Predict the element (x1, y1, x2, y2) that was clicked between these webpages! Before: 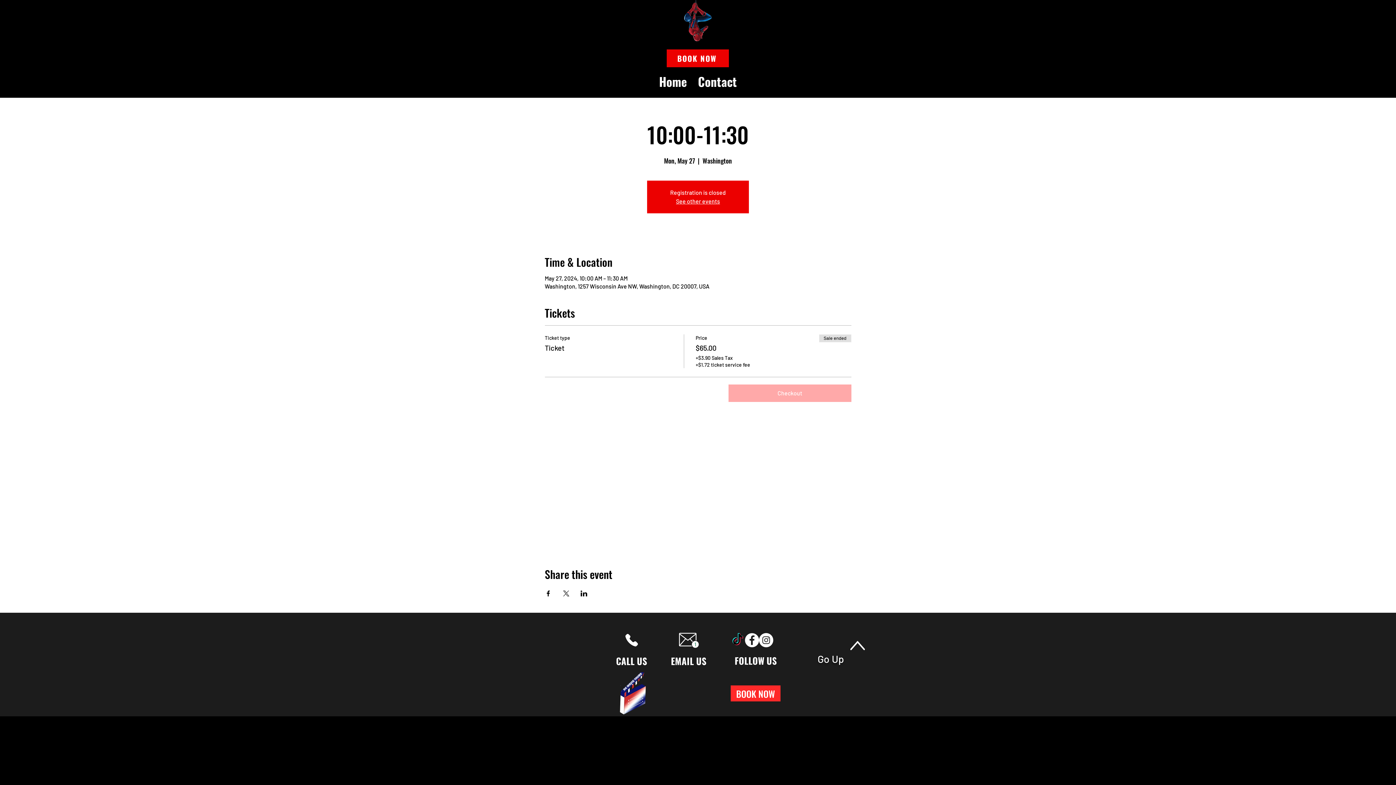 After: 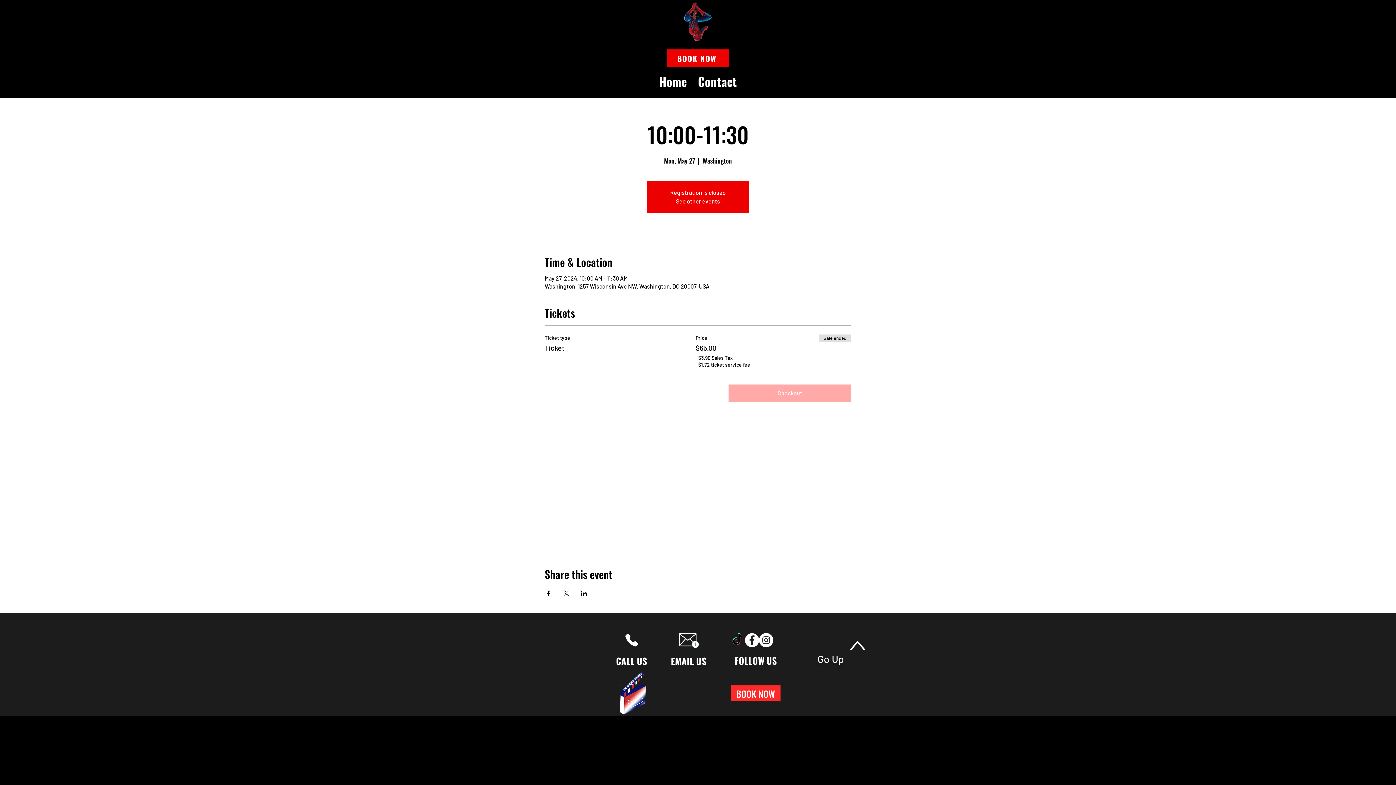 Action: label: Instagram bbox: (759, 633, 773, 647)